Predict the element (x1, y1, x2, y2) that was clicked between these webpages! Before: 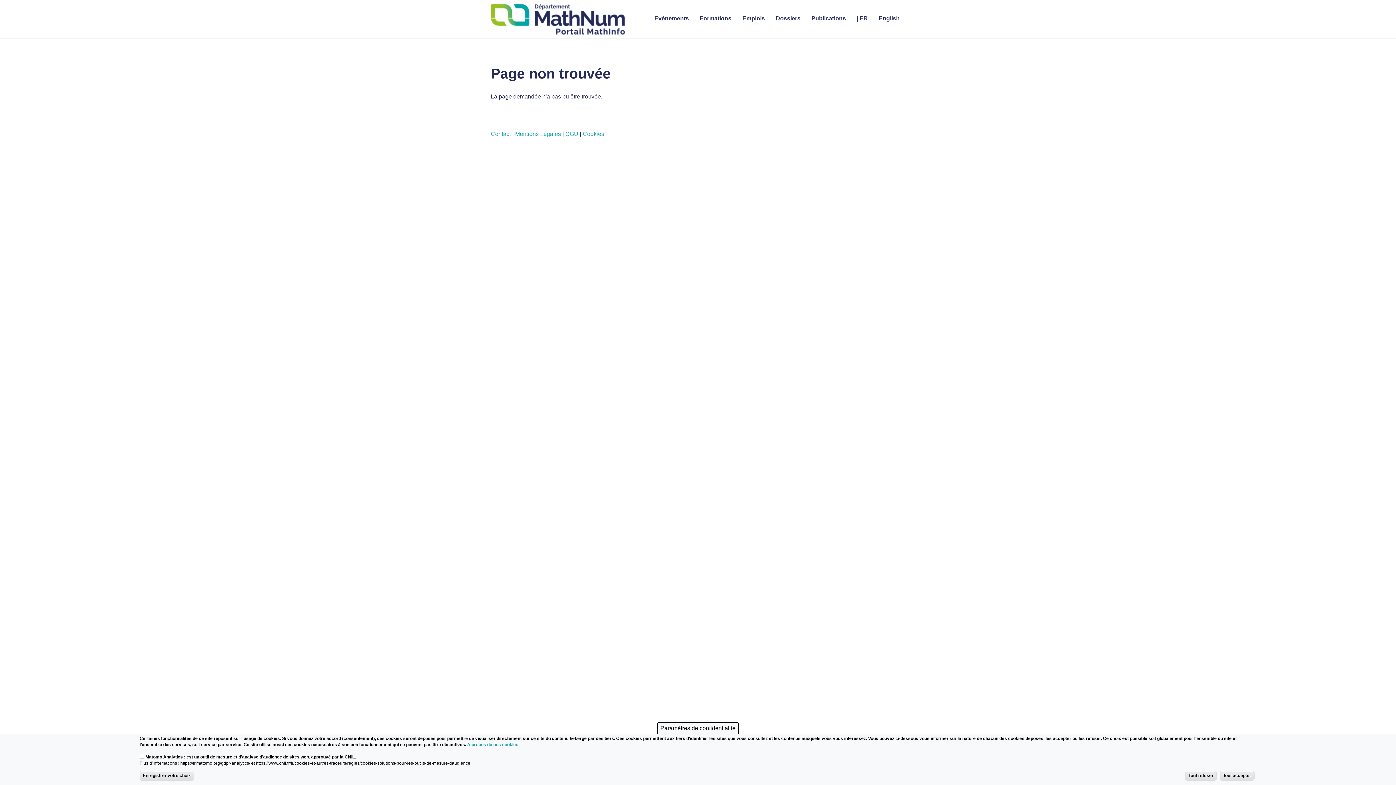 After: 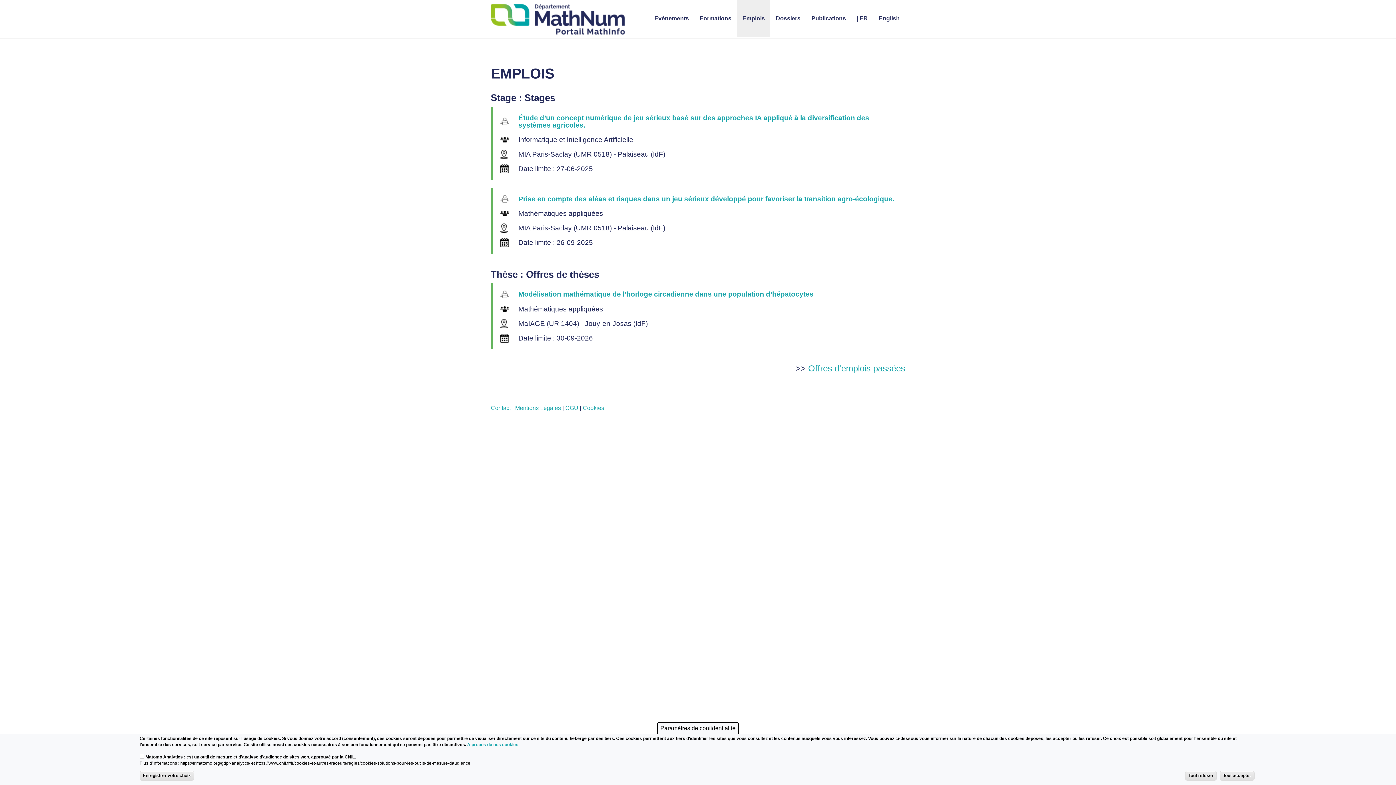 Action: label: Emplois bbox: (737, 0, 770, 36)